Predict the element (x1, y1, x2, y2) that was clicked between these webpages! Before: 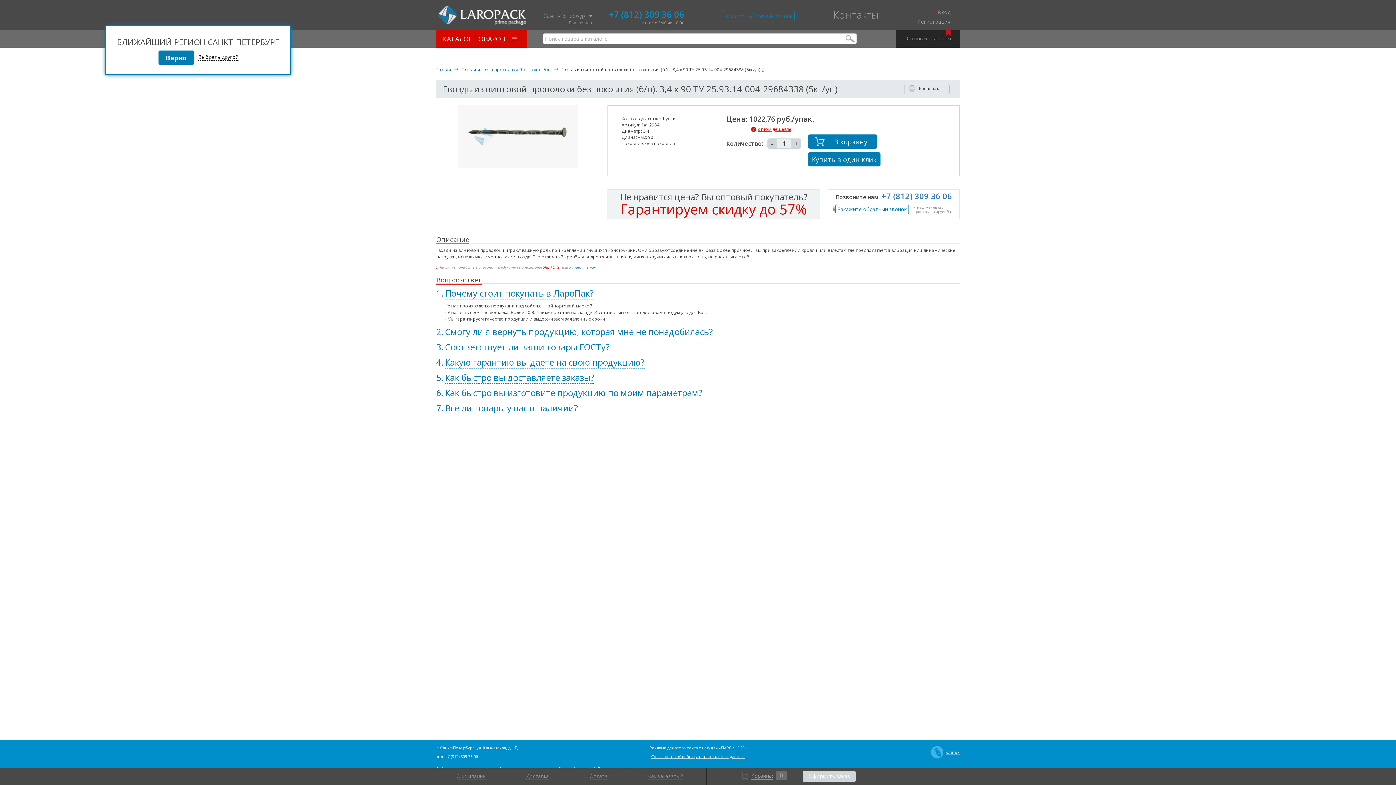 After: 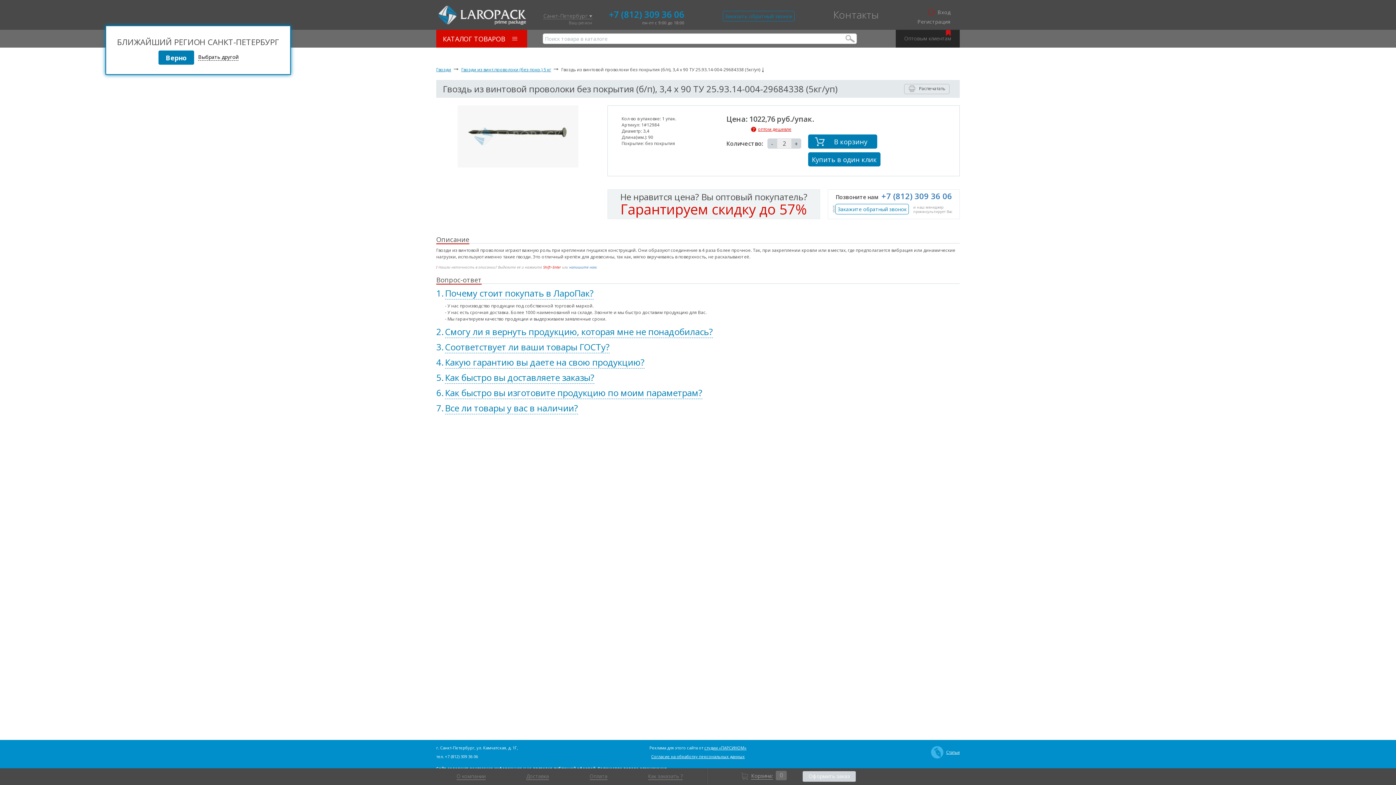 Action: label: + bbox: (791, 138, 801, 148)